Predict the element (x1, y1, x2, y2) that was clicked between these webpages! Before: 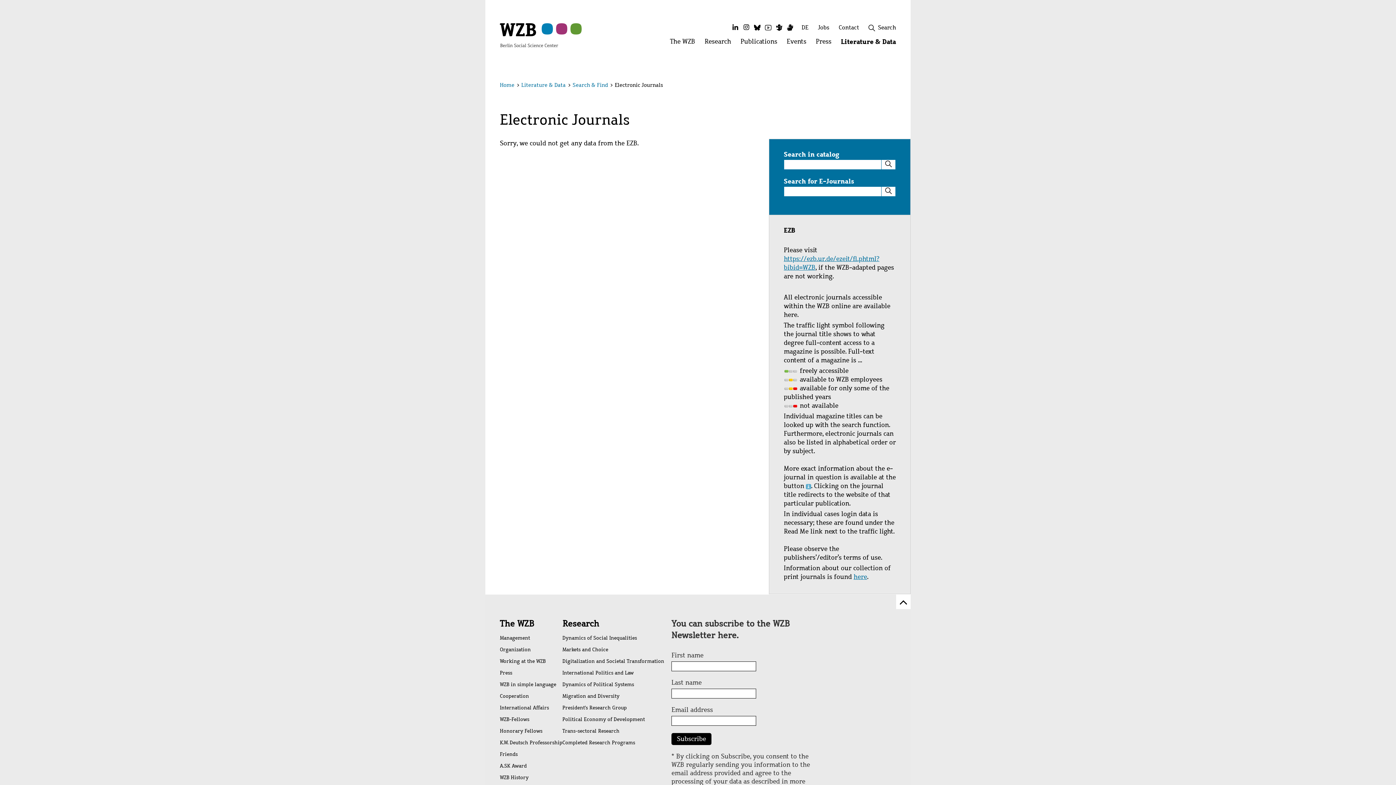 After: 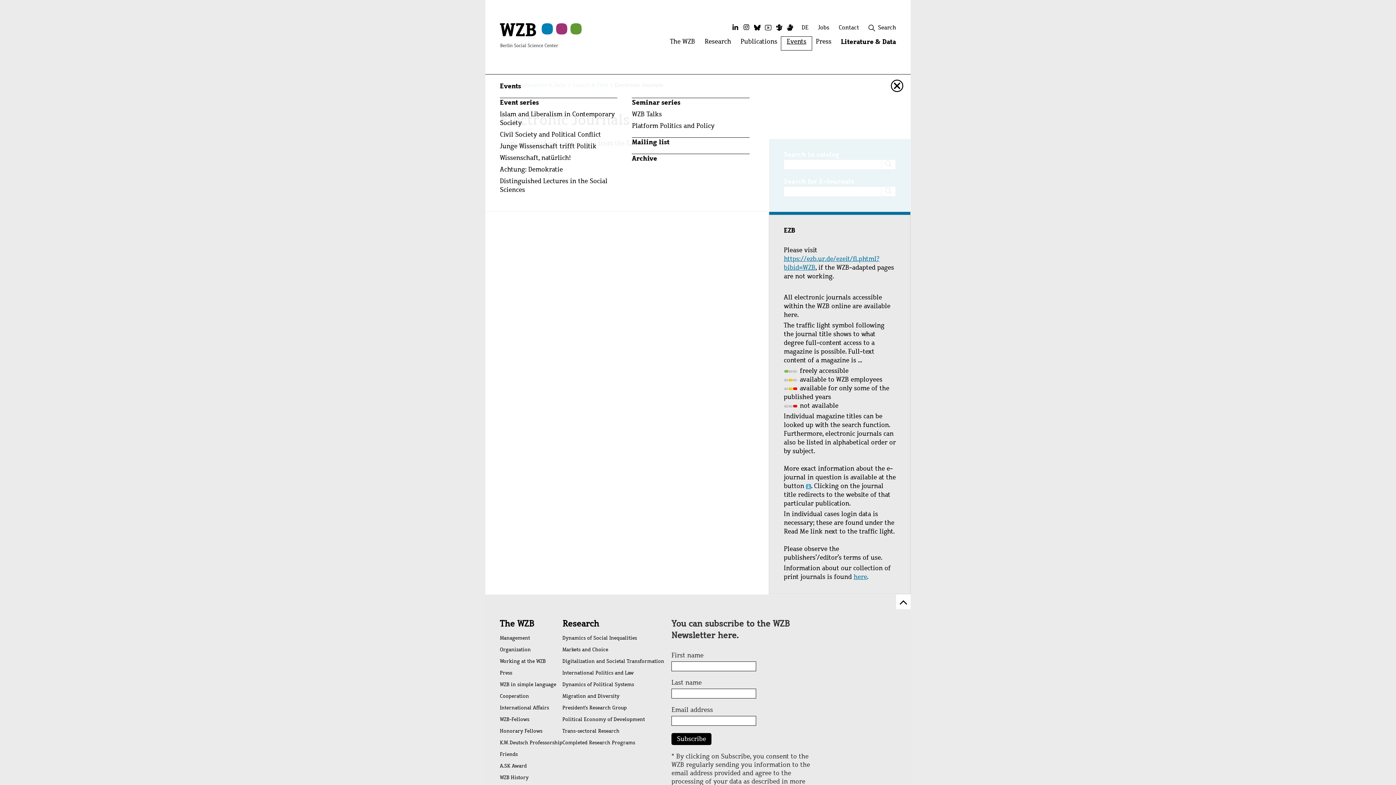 Action: bbox: (782, 37, 811, 49) label: Events
Open menu: Events